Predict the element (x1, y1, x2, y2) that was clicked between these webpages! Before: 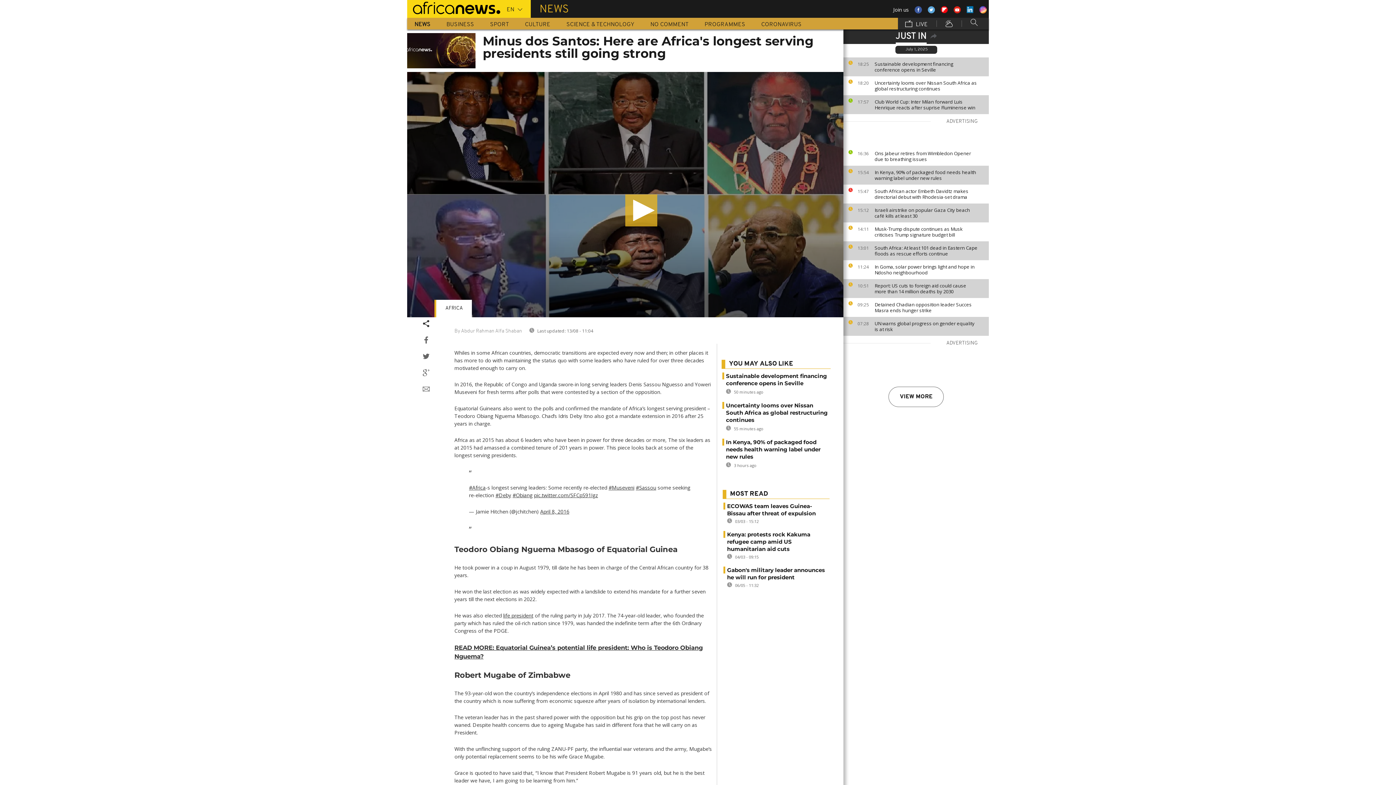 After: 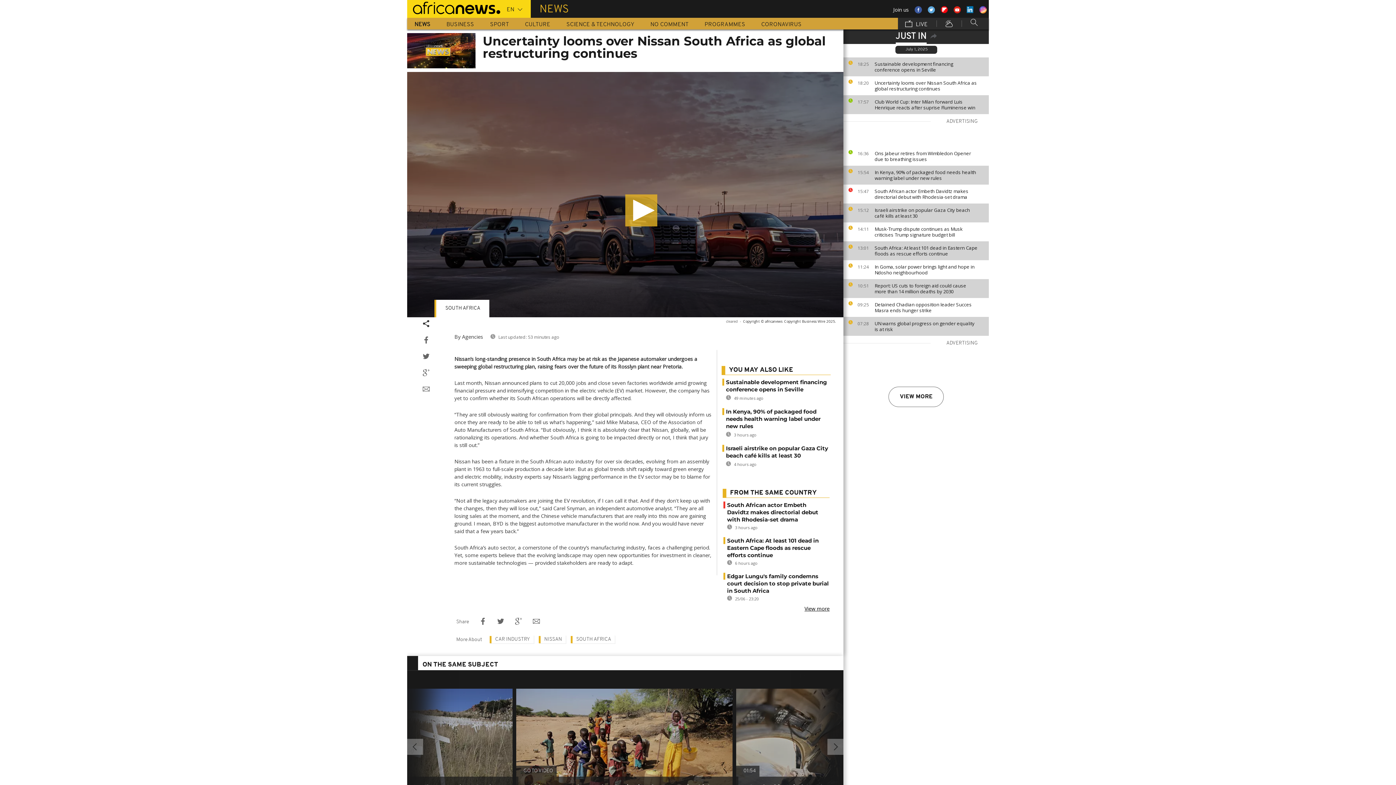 Action: label: Uncertainty looms over Nissan South Africa as global restructuring continues bbox: (874, 80, 985, 91)